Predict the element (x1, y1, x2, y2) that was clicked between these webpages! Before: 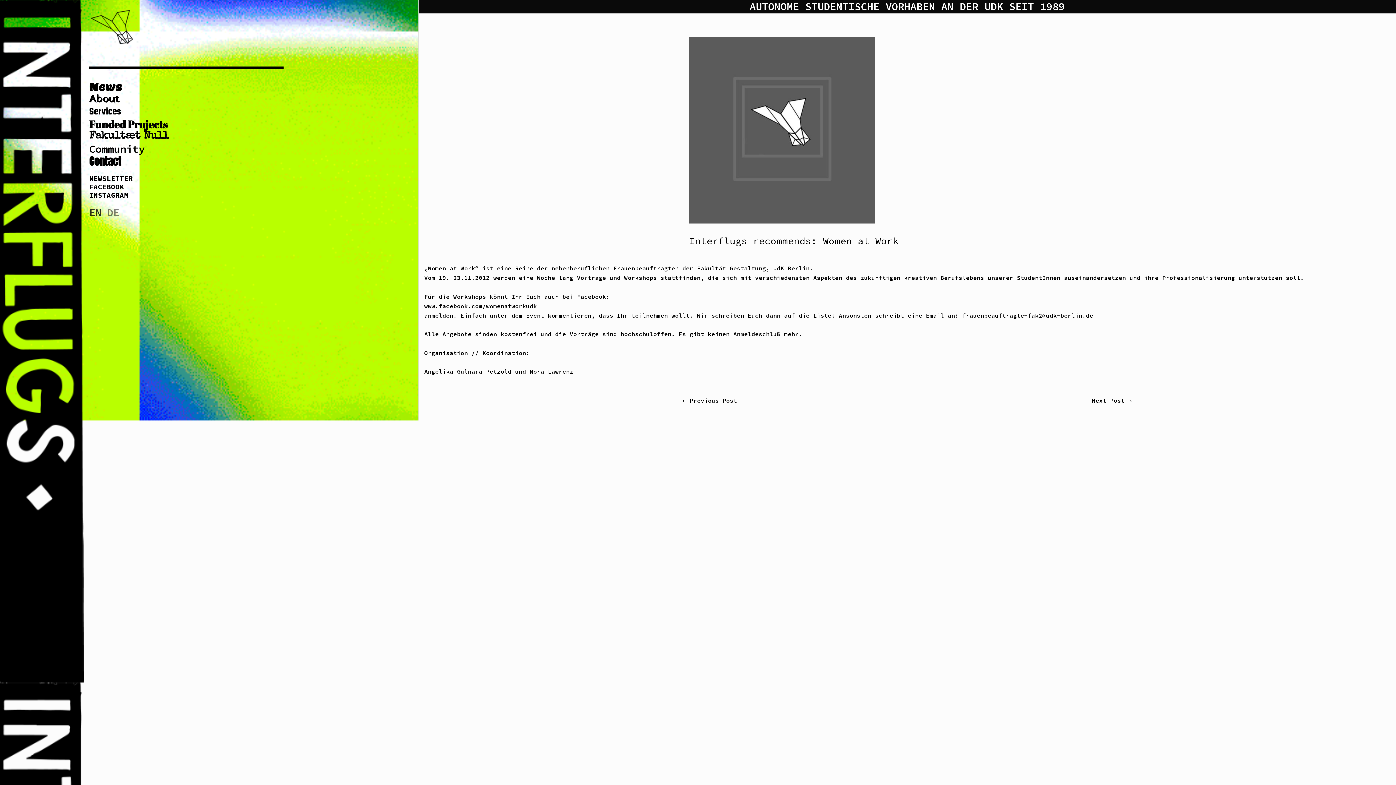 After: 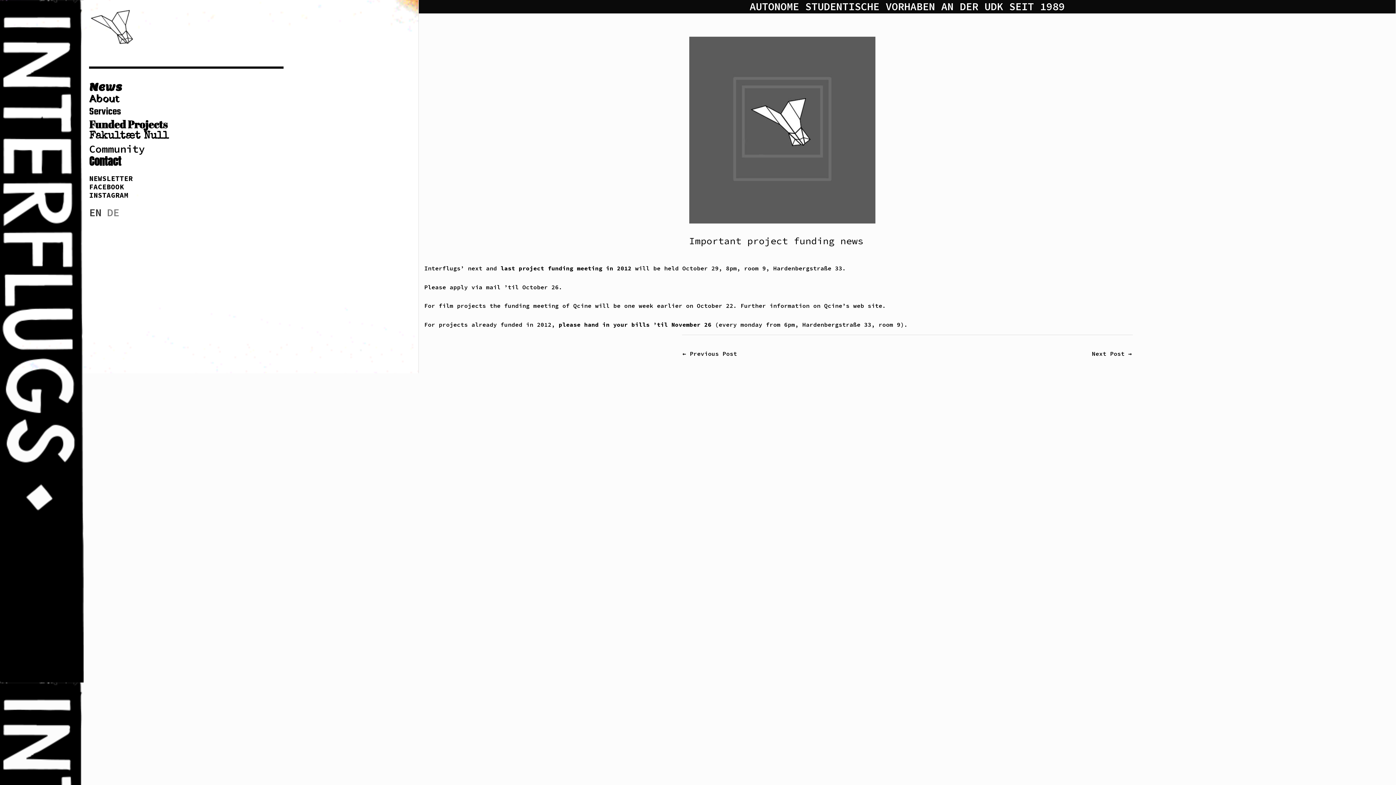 Action: bbox: (682, 394, 737, 408) label: ← Previous Post